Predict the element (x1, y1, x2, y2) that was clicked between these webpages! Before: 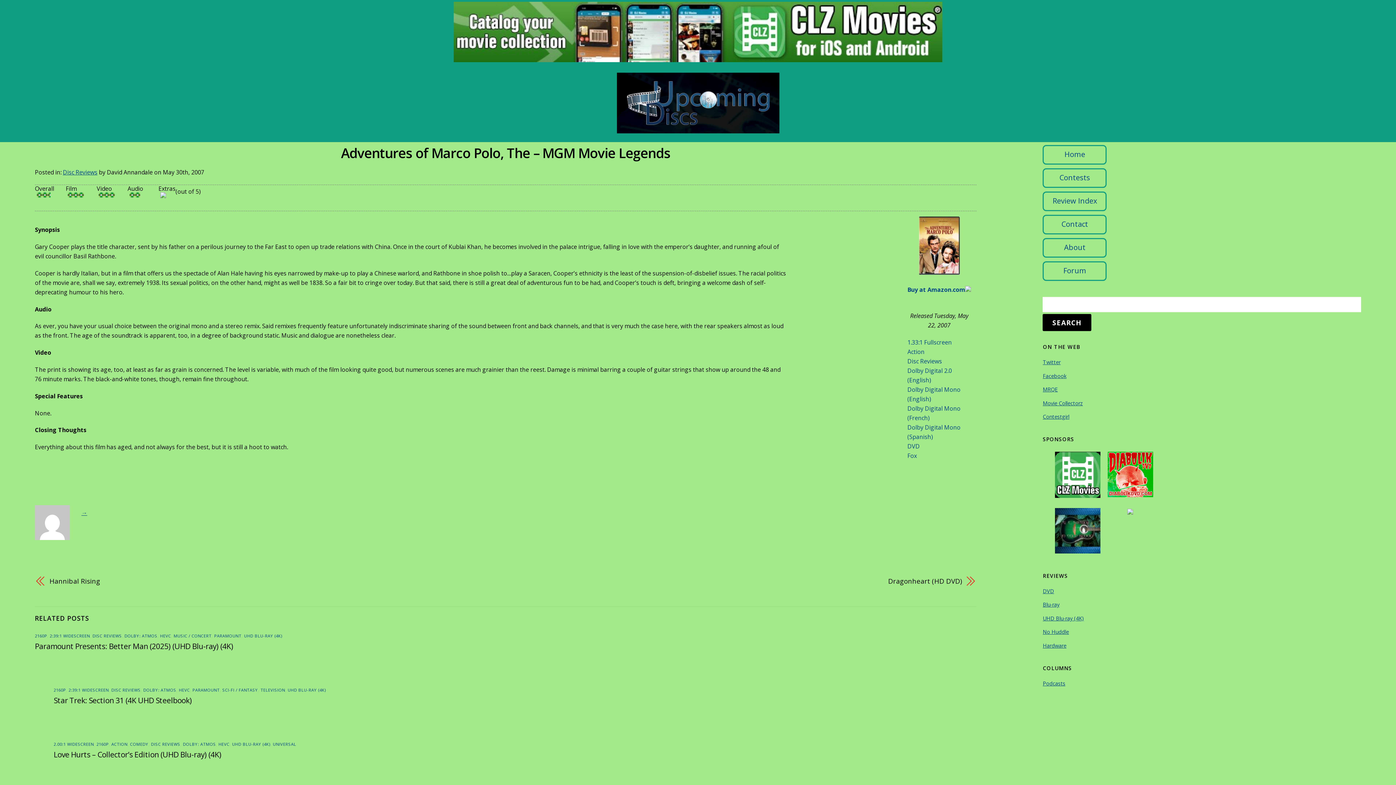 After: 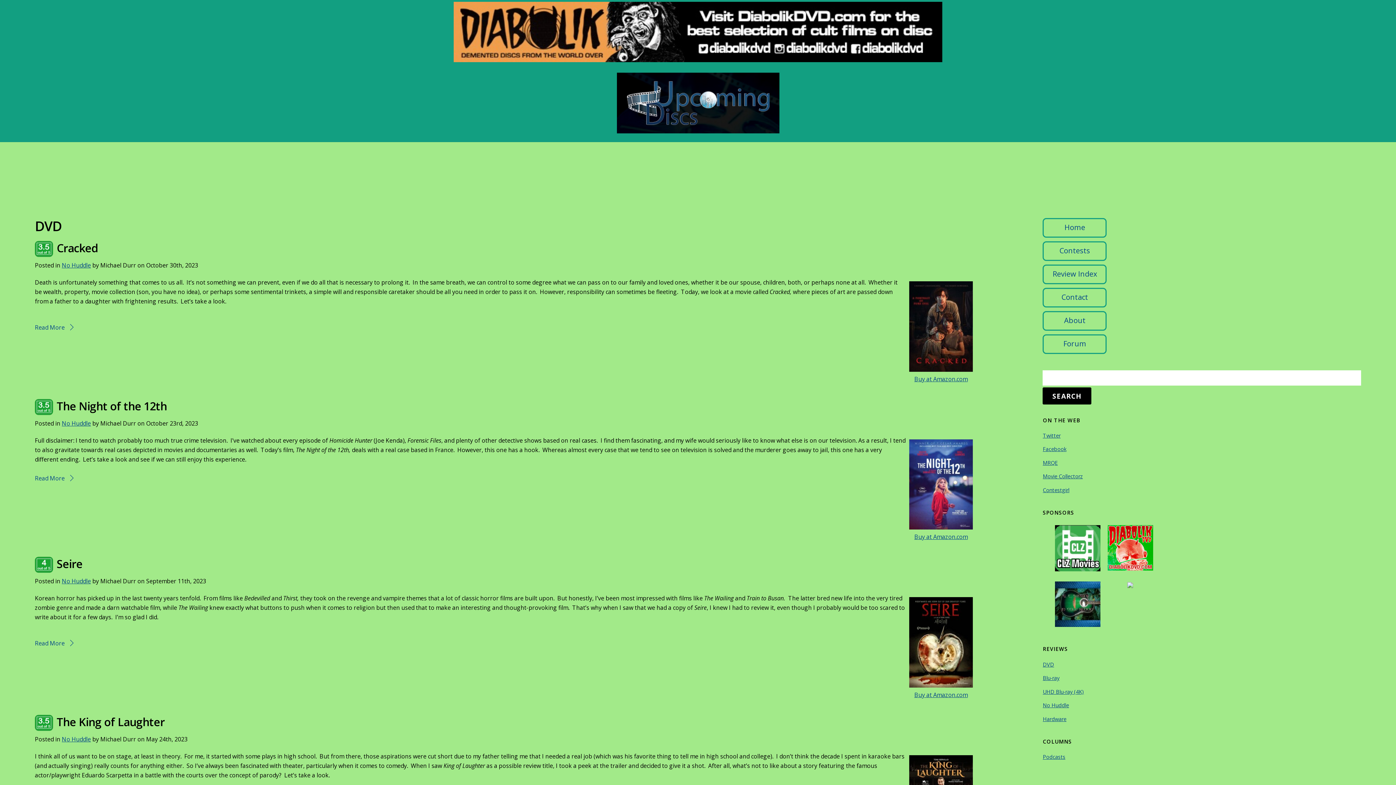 Action: label: DVD bbox: (1043, 587, 1054, 594)